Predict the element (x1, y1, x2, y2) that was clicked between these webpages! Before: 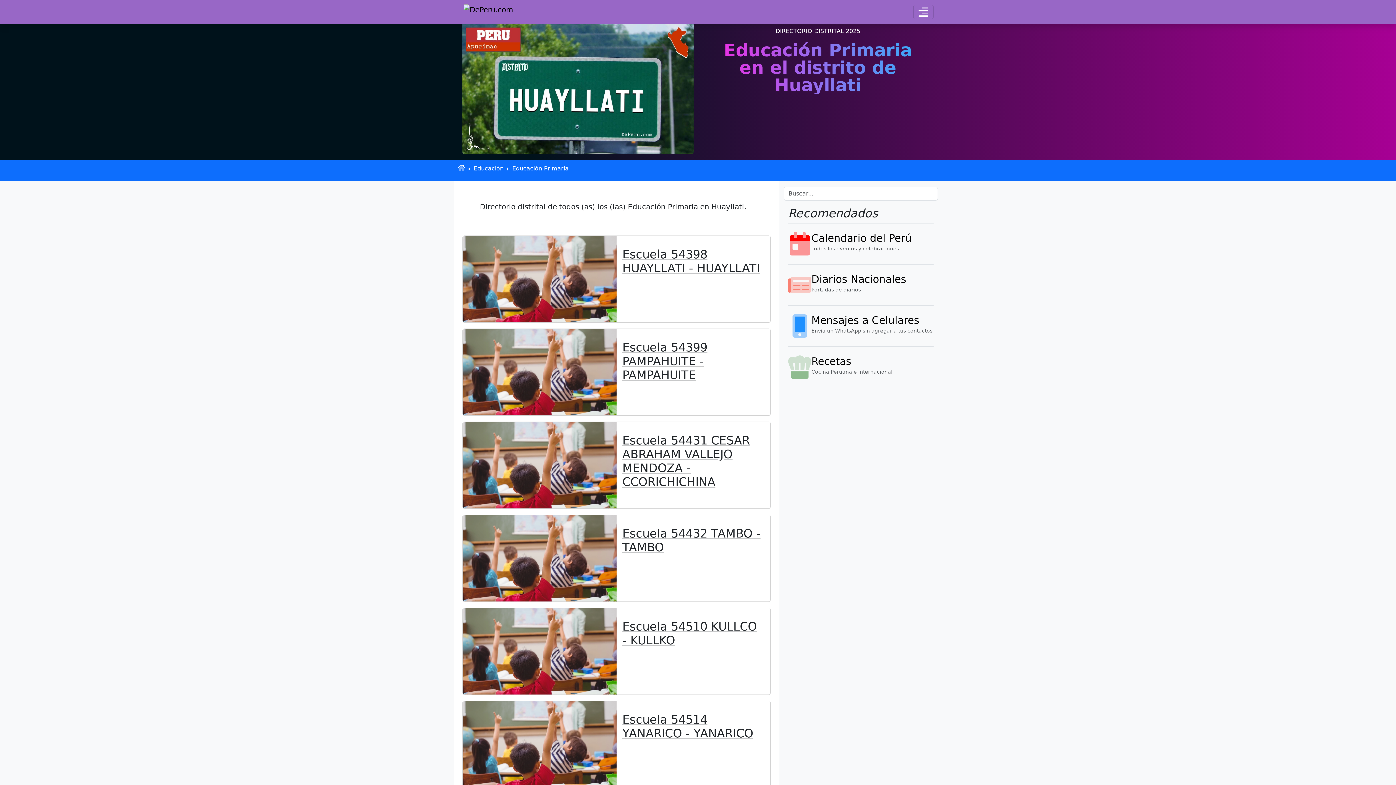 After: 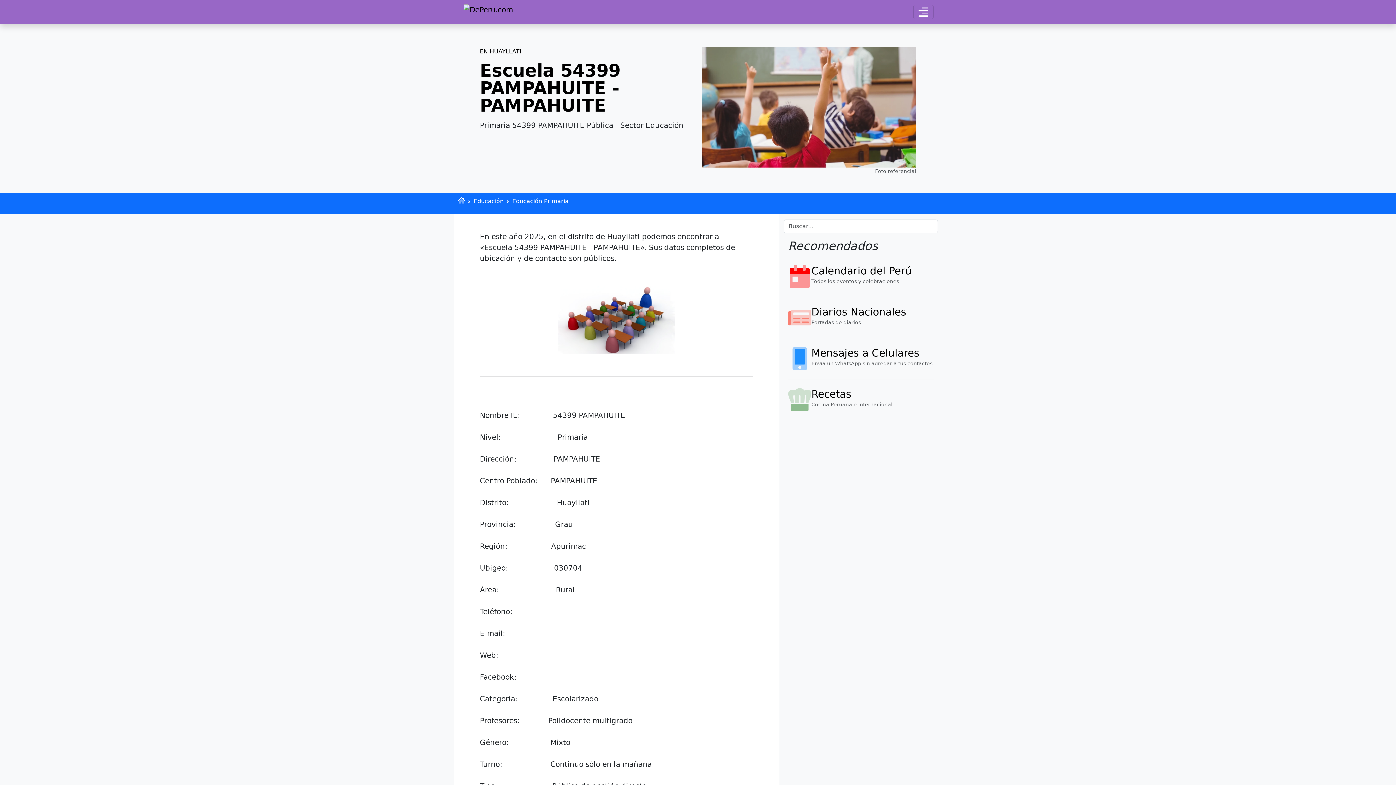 Action: label: Escuela 54399 PAMPAHUITE - PAMPAHUITE bbox: (622, 340, 707, 382)